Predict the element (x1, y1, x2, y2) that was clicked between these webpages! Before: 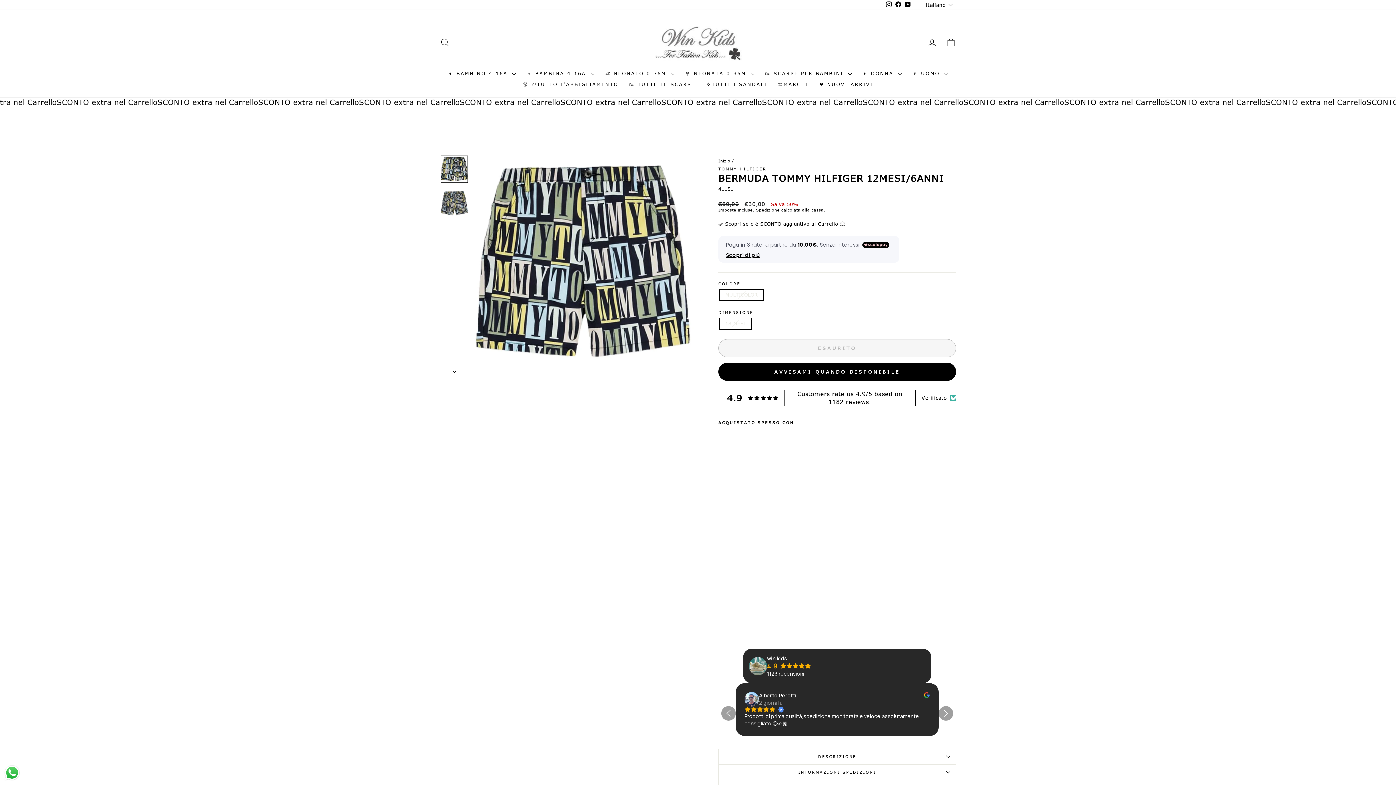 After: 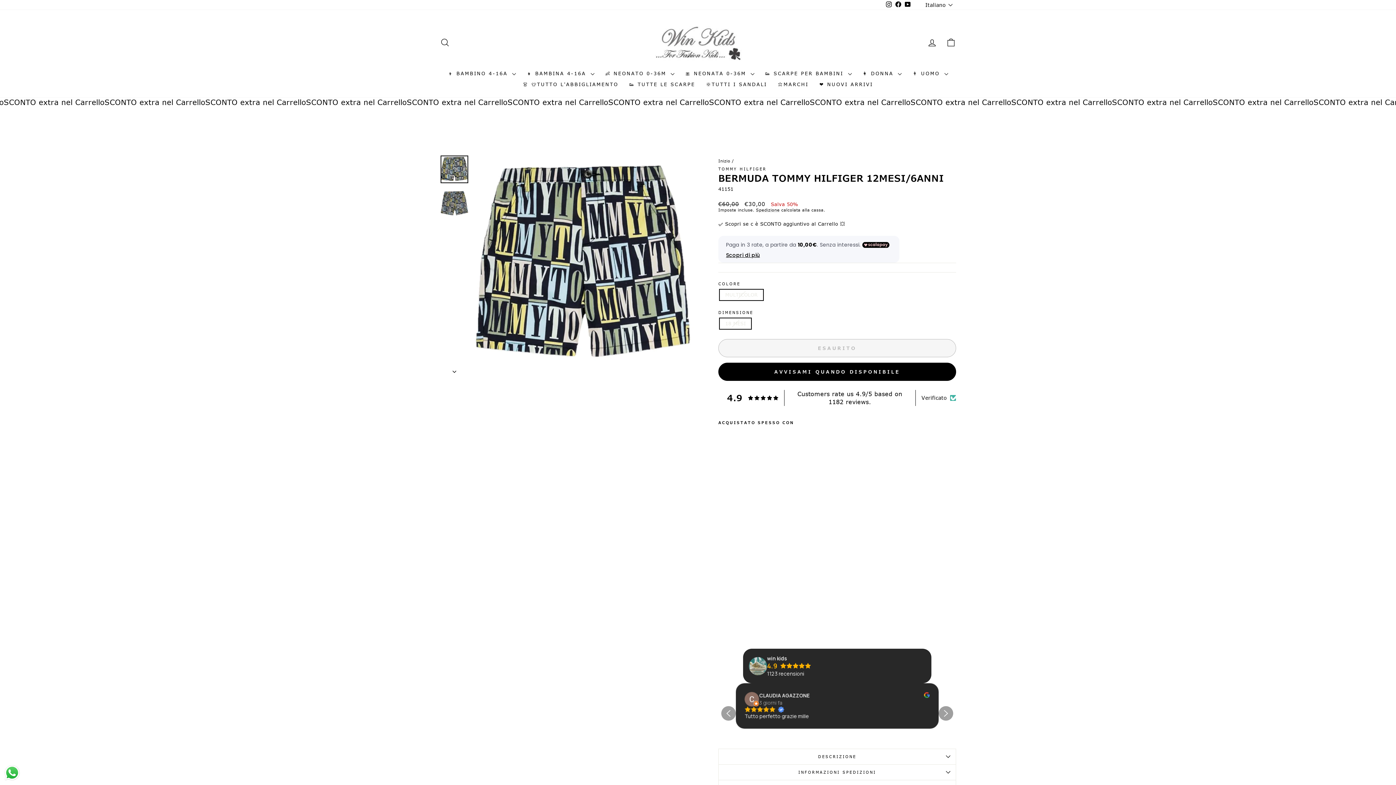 Action: label: YouTube bbox: (903, 0, 912, 9)